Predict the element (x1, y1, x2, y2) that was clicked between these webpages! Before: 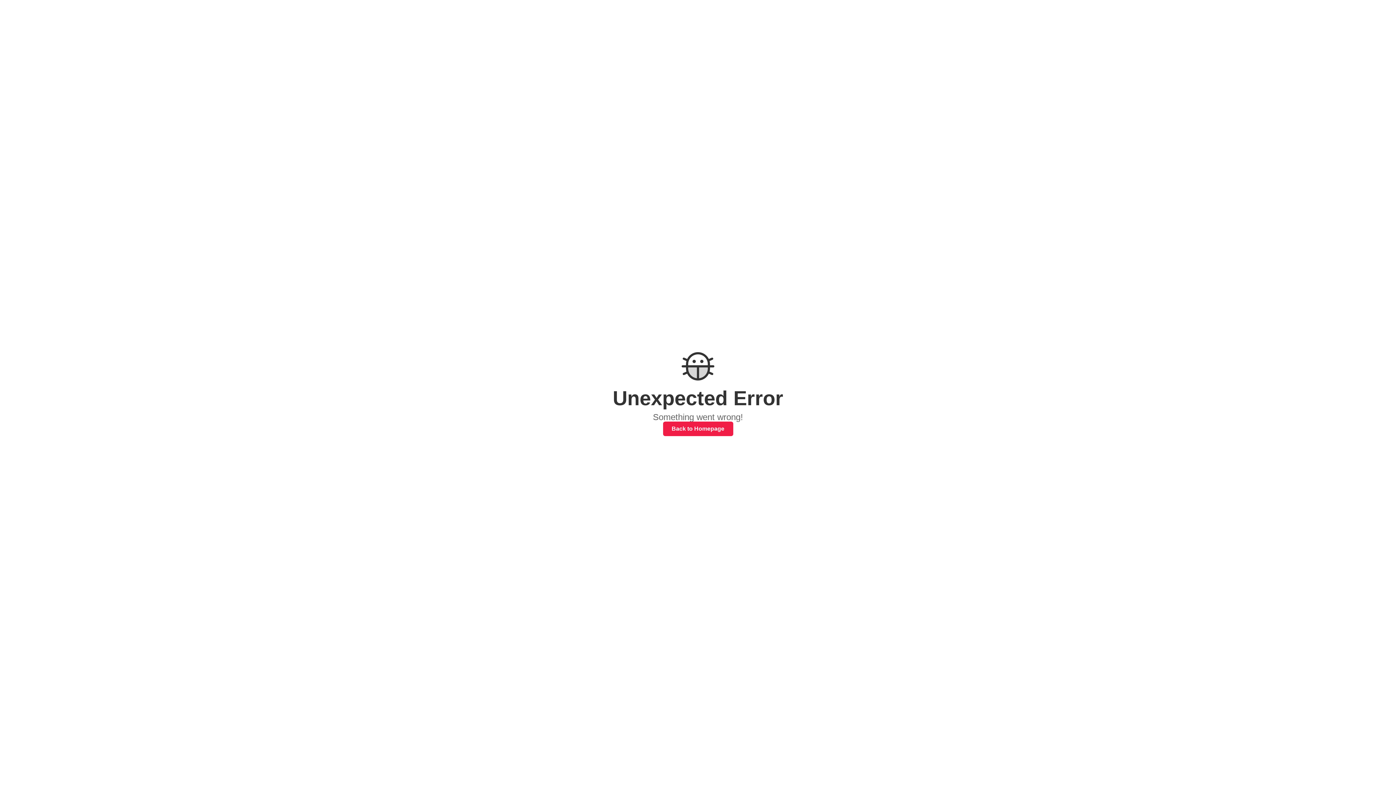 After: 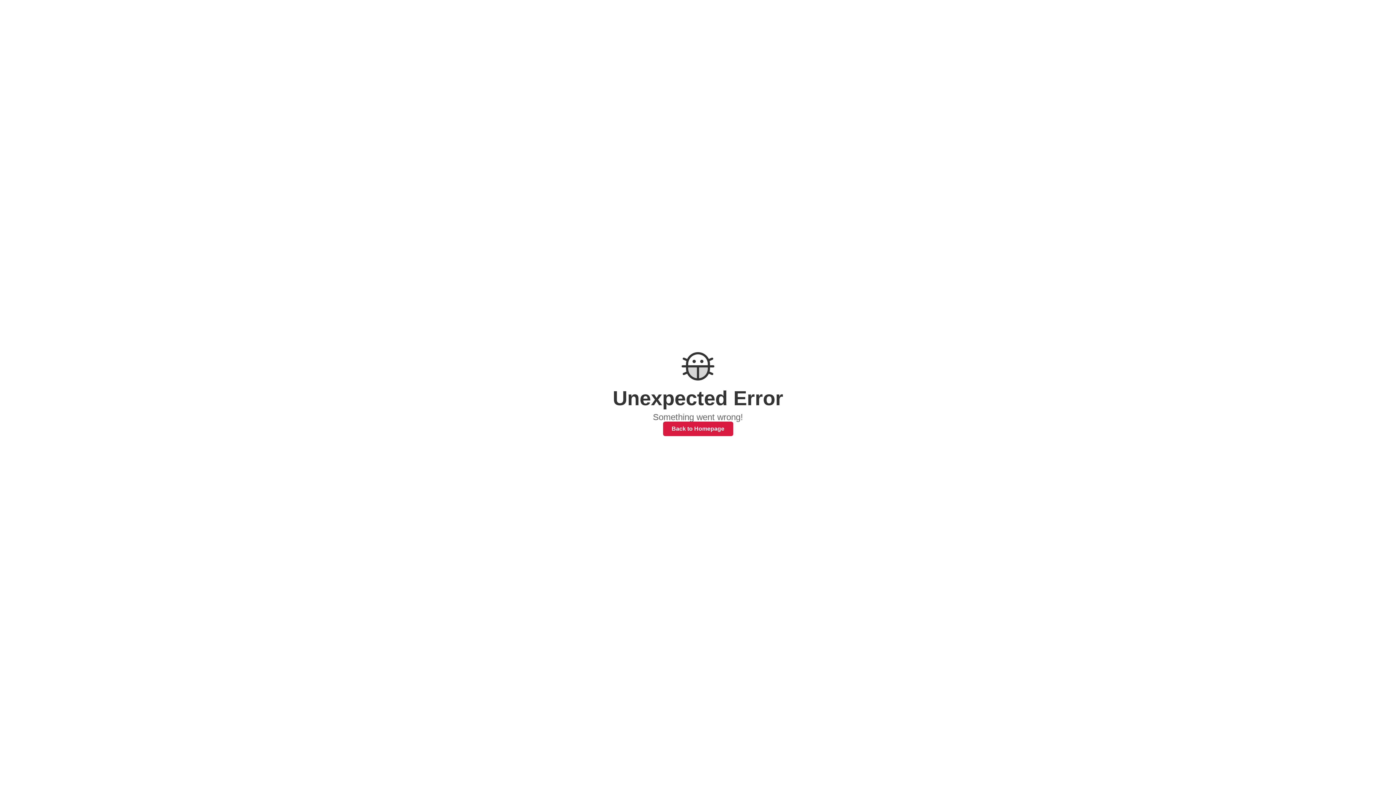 Action: bbox: (663, 421, 733, 436) label: Back to Homepage